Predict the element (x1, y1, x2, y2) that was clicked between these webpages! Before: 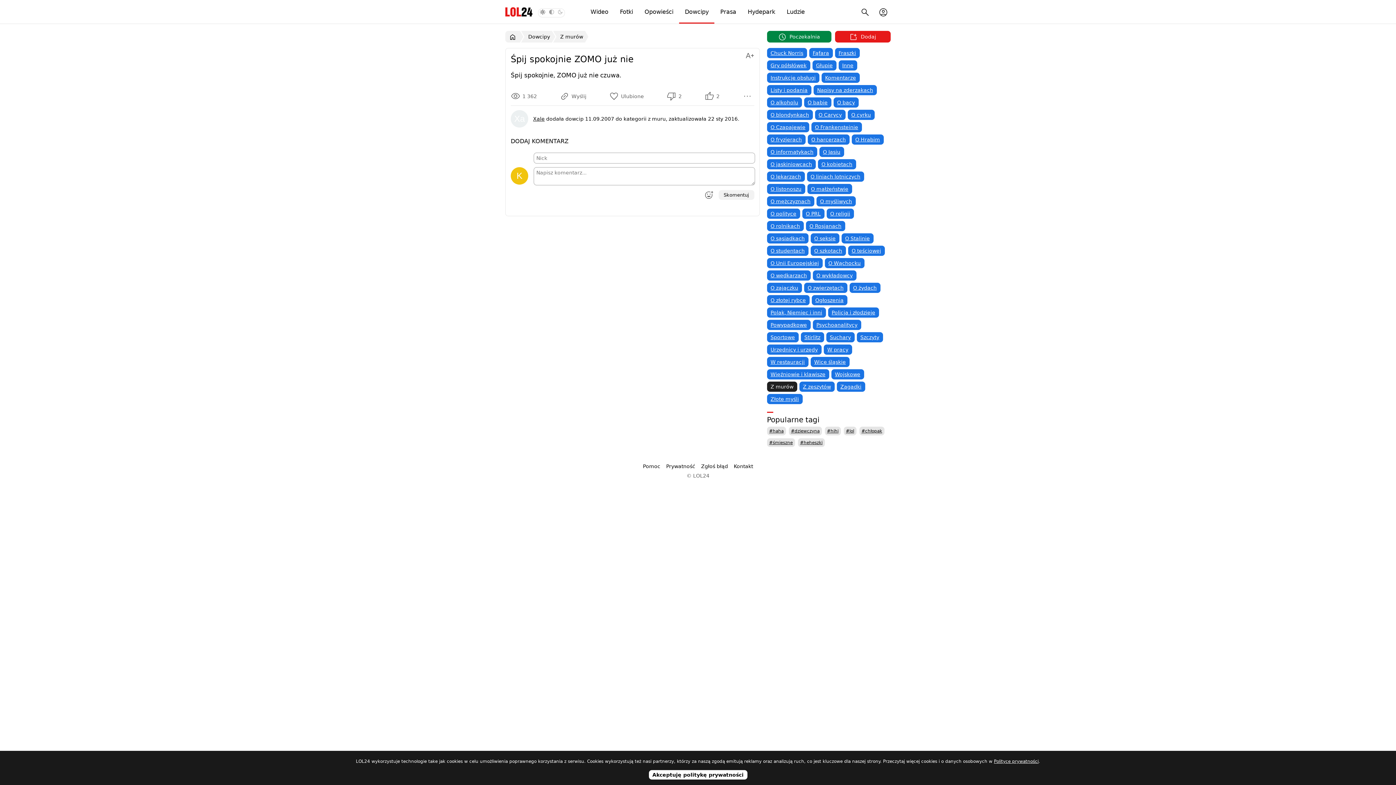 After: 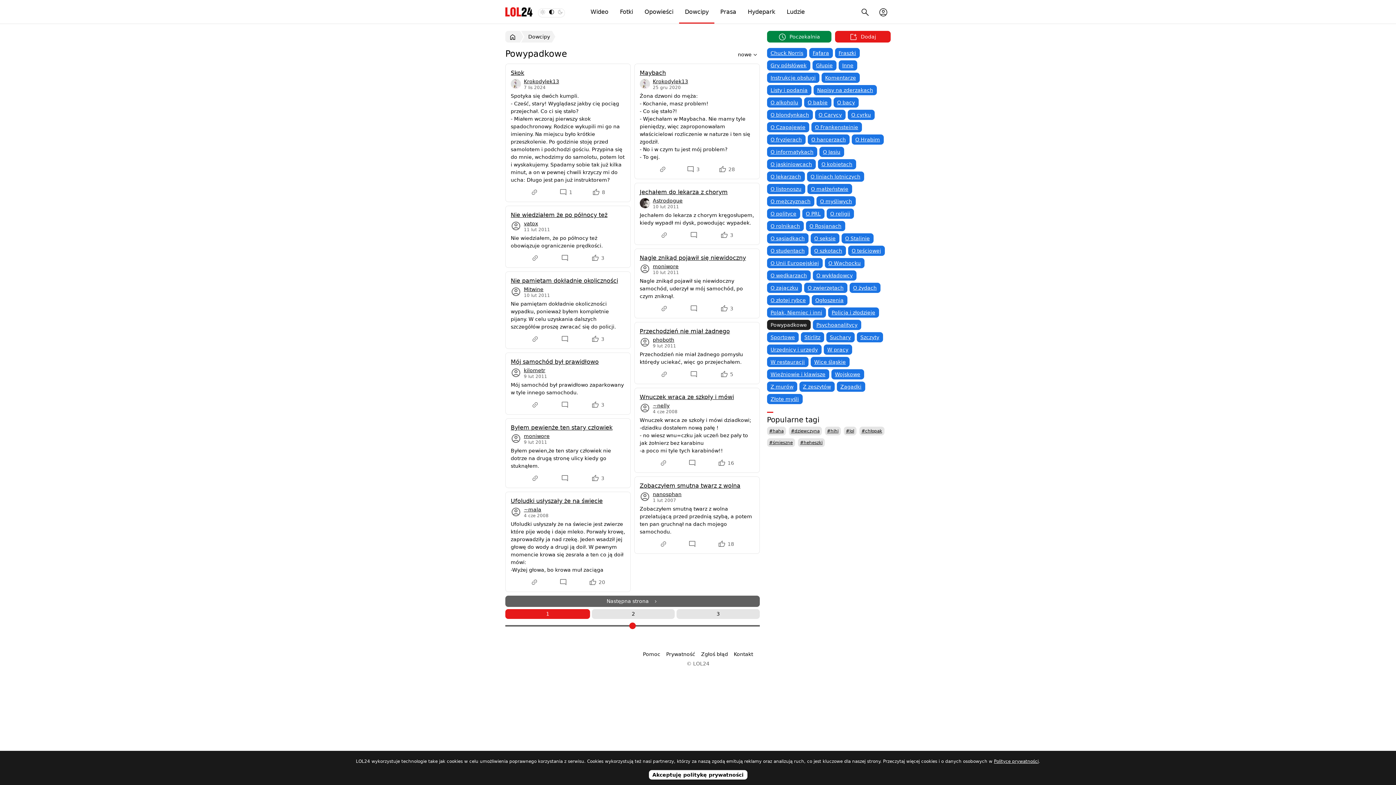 Action: label: Powypadkowe bbox: (767, 320, 810, 330)